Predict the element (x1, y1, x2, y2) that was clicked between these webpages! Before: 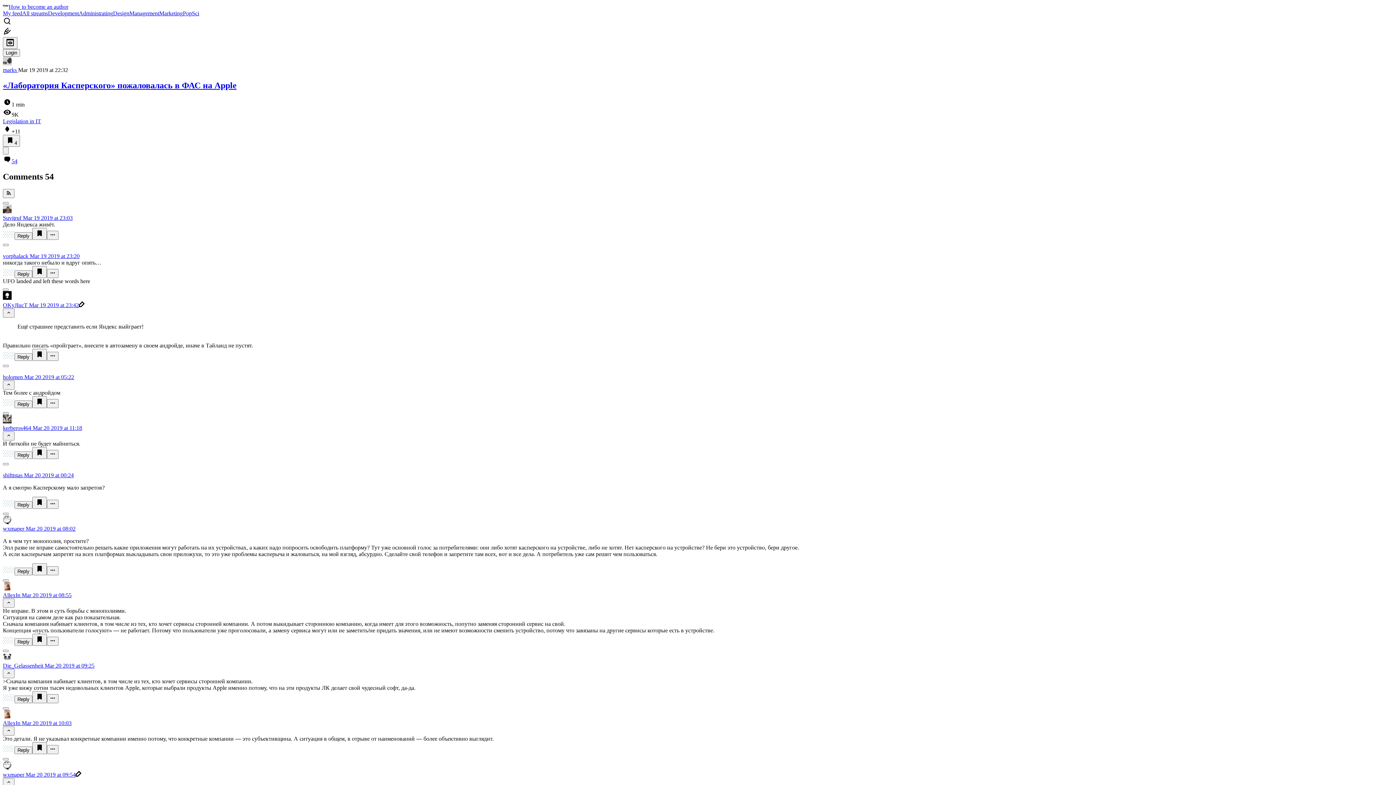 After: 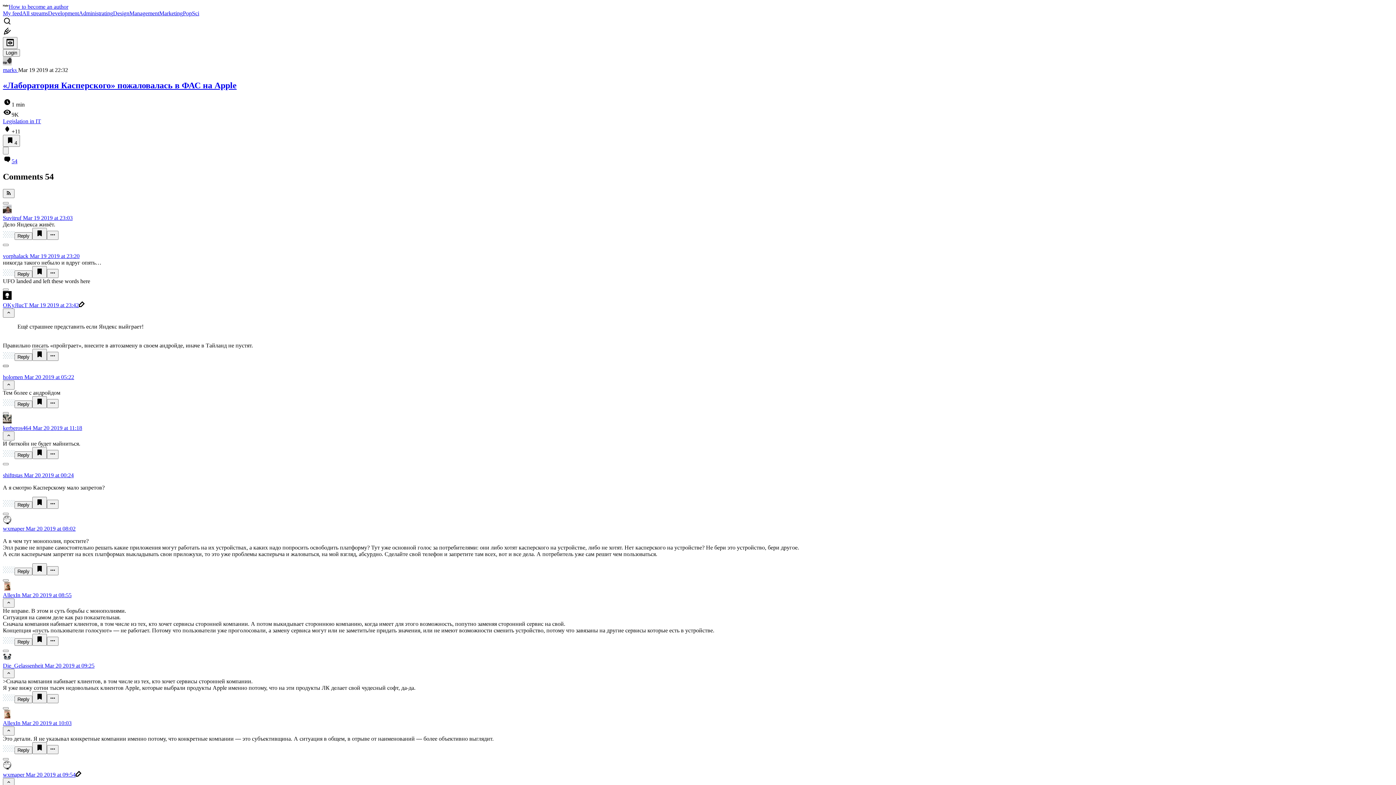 Action: bbox: (2, 364, 8, 367)